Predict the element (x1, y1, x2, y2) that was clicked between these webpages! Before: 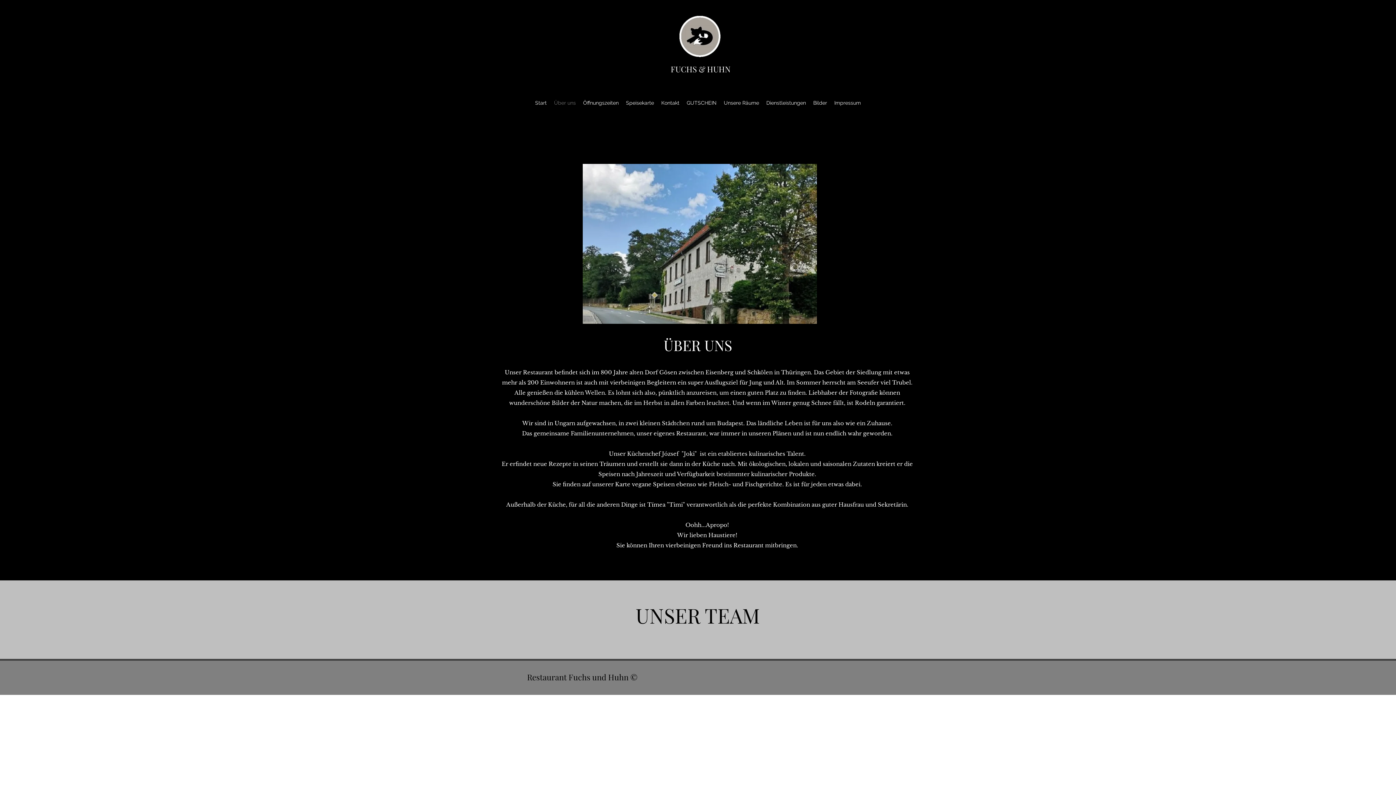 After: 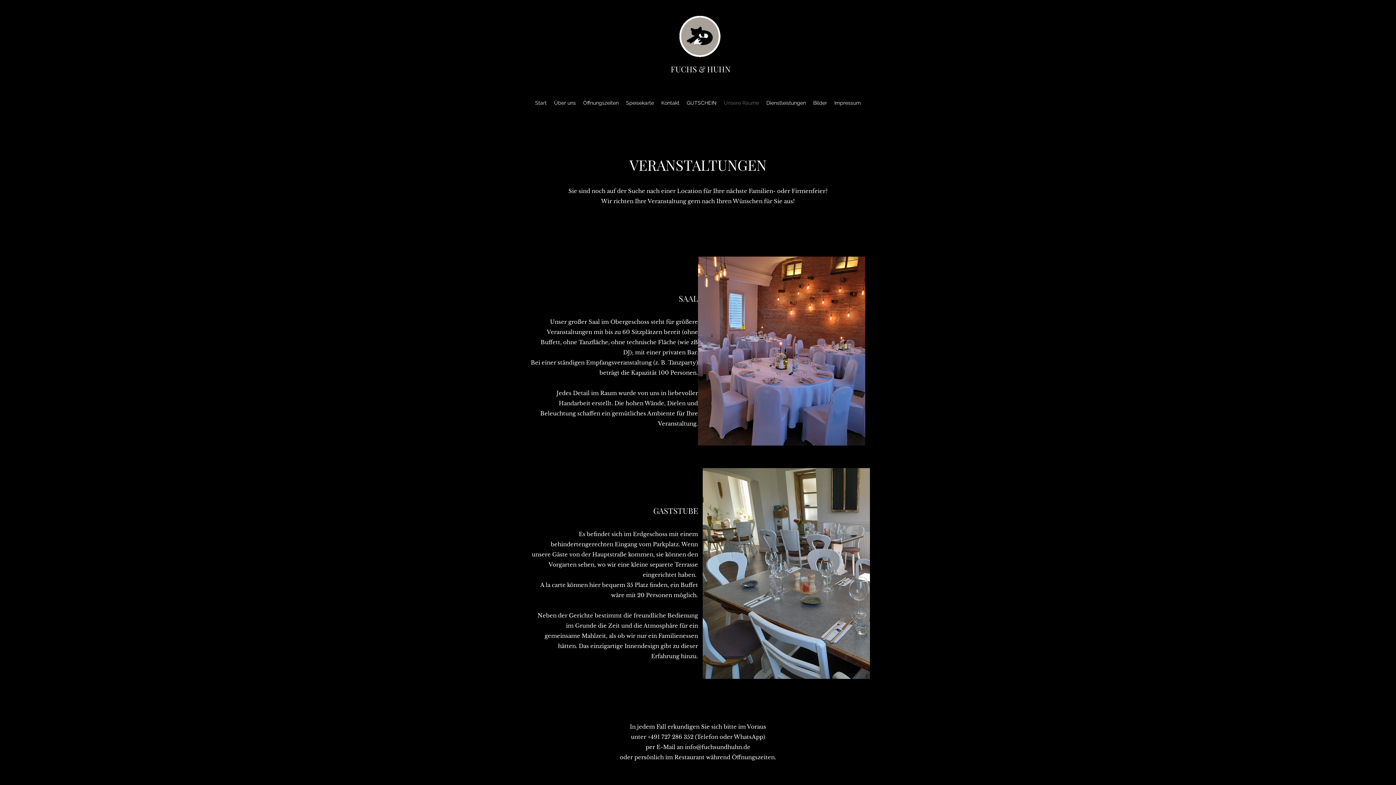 Action: label: Unsere Räume bbox: (720, 97, 762, 108)